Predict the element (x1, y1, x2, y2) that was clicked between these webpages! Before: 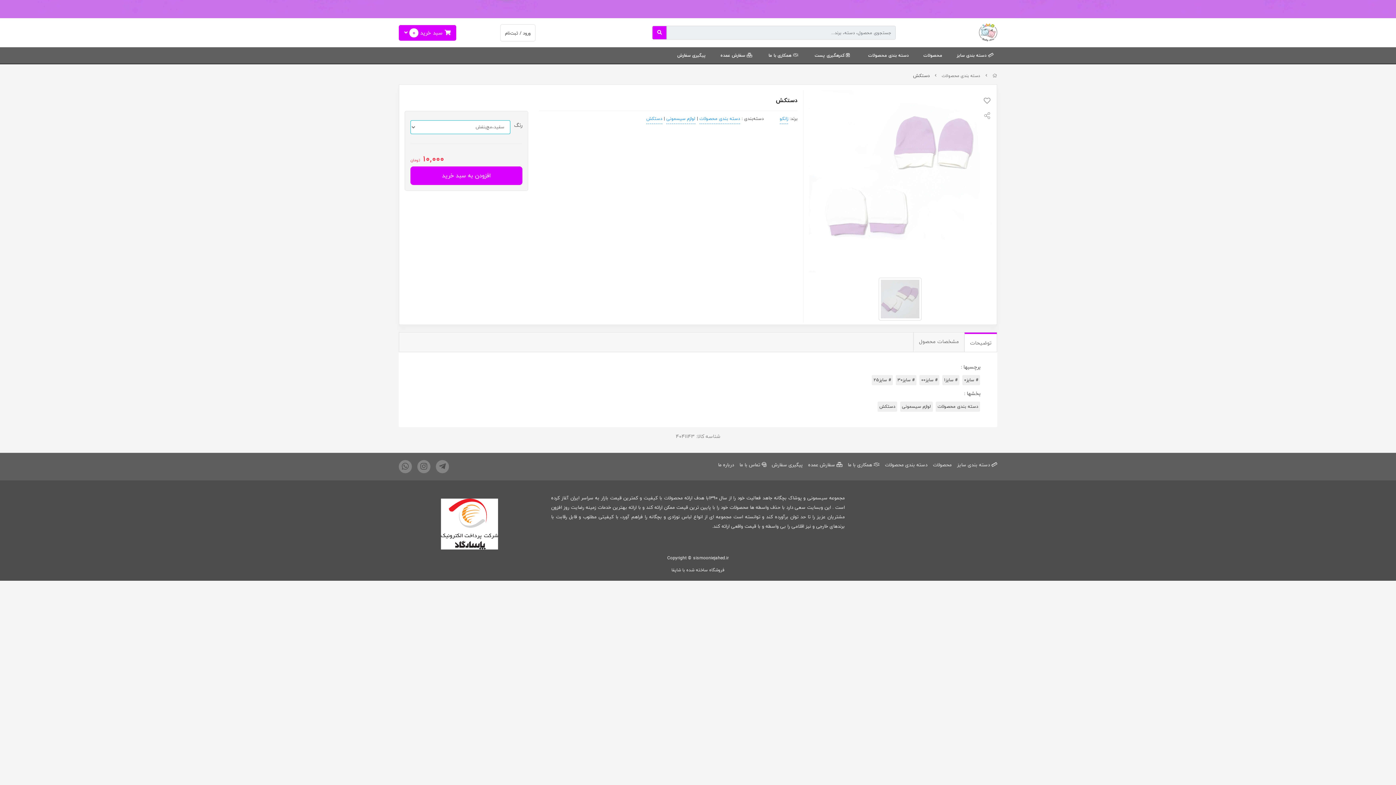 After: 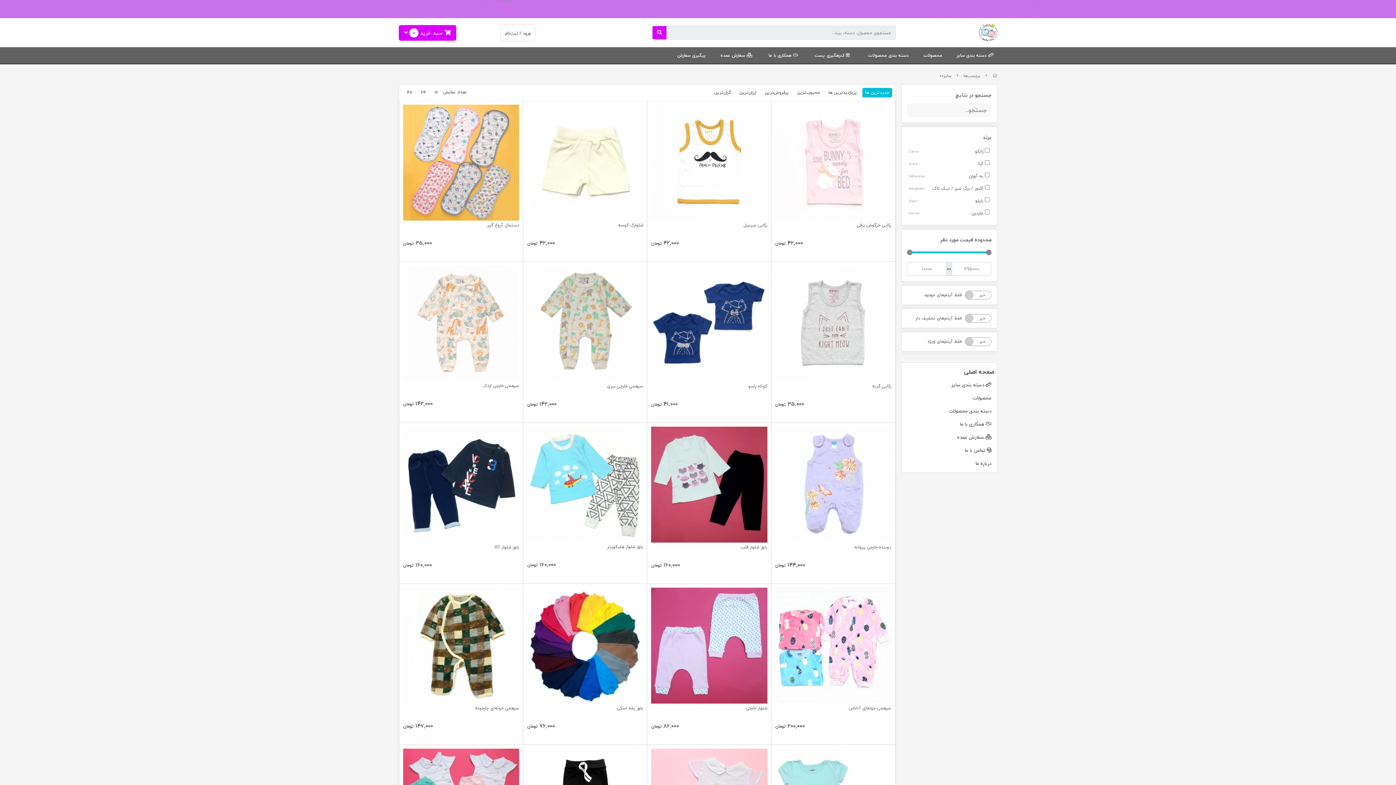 Action: label: # سایز00 bbox: (919, 375, 939, 385)